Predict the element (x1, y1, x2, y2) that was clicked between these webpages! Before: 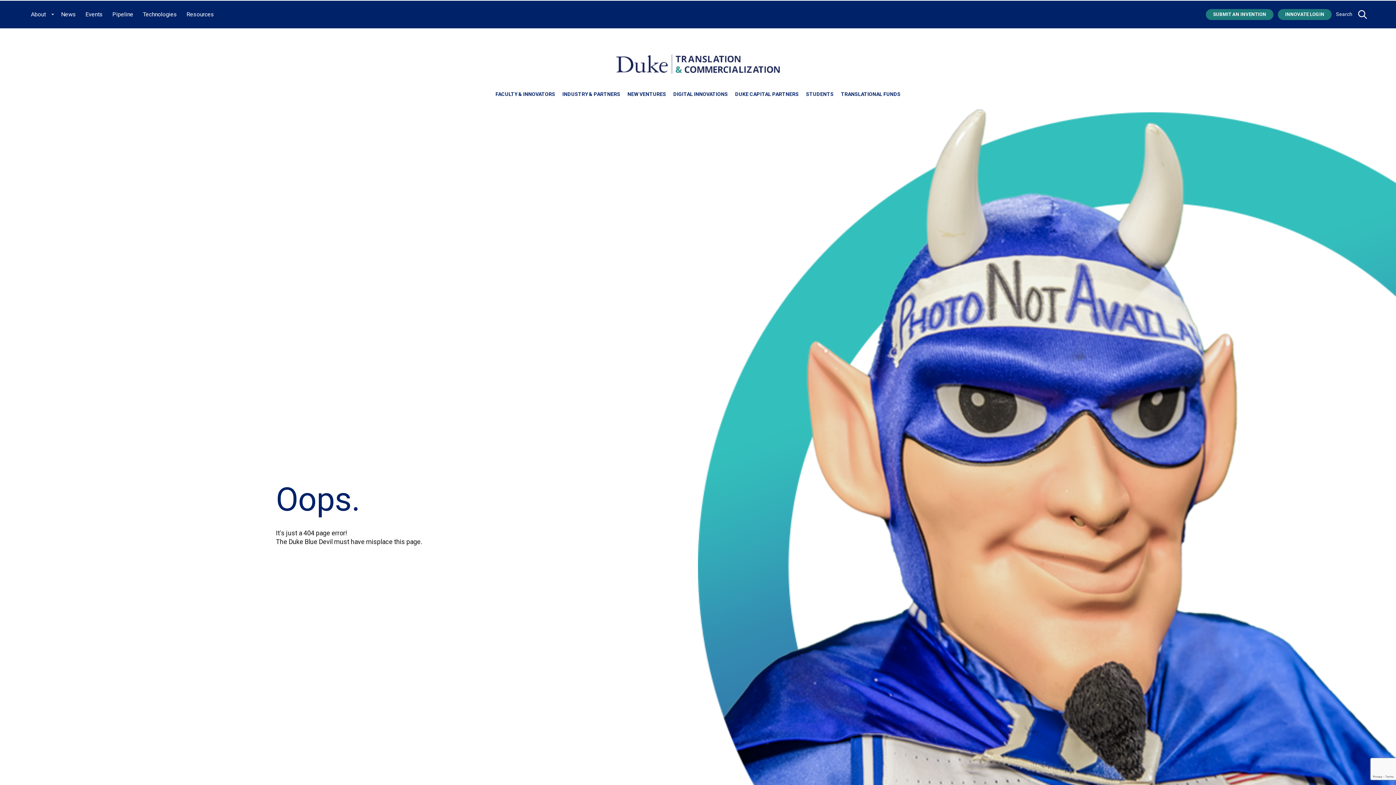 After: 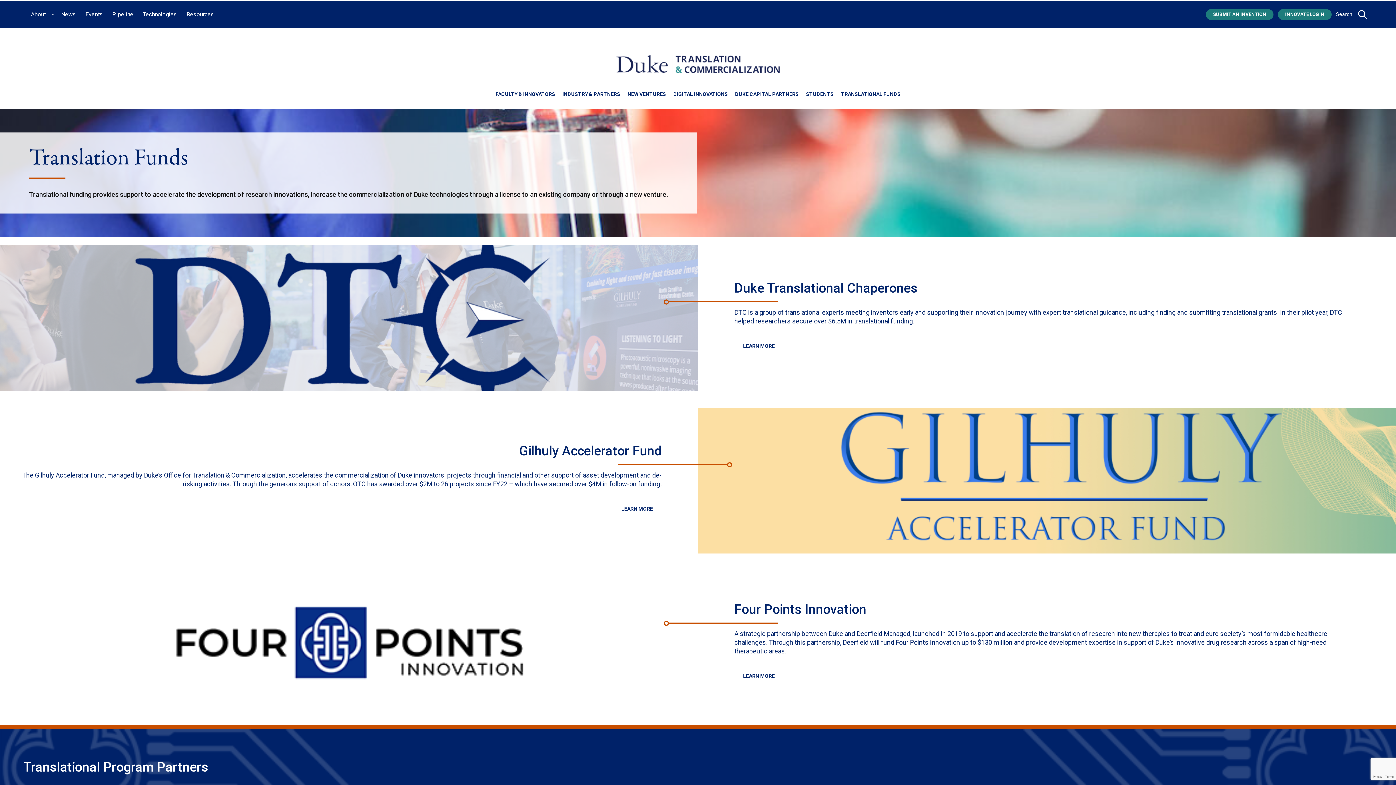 Action: bbox: (841, 89, 900, 99) label: TRANSLATIONAL FUNDS